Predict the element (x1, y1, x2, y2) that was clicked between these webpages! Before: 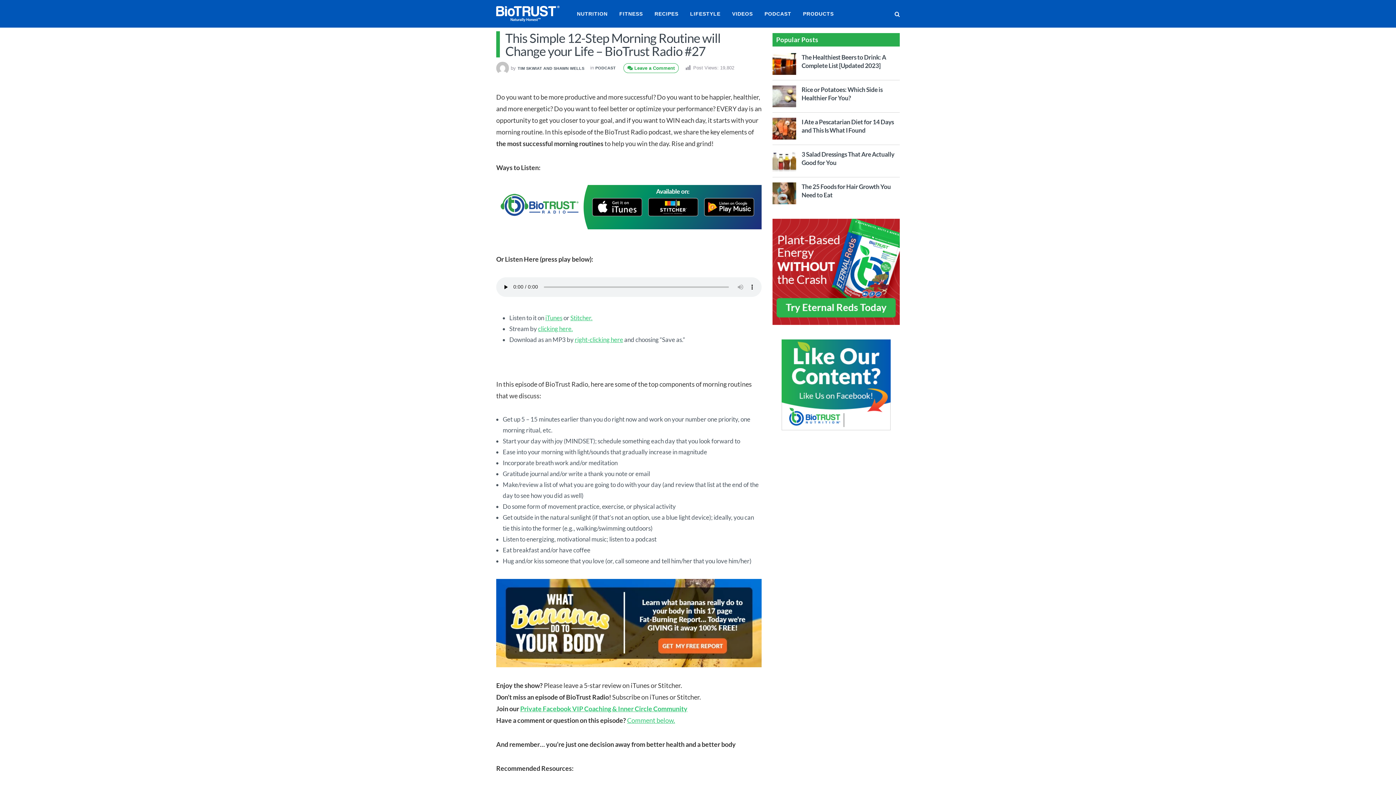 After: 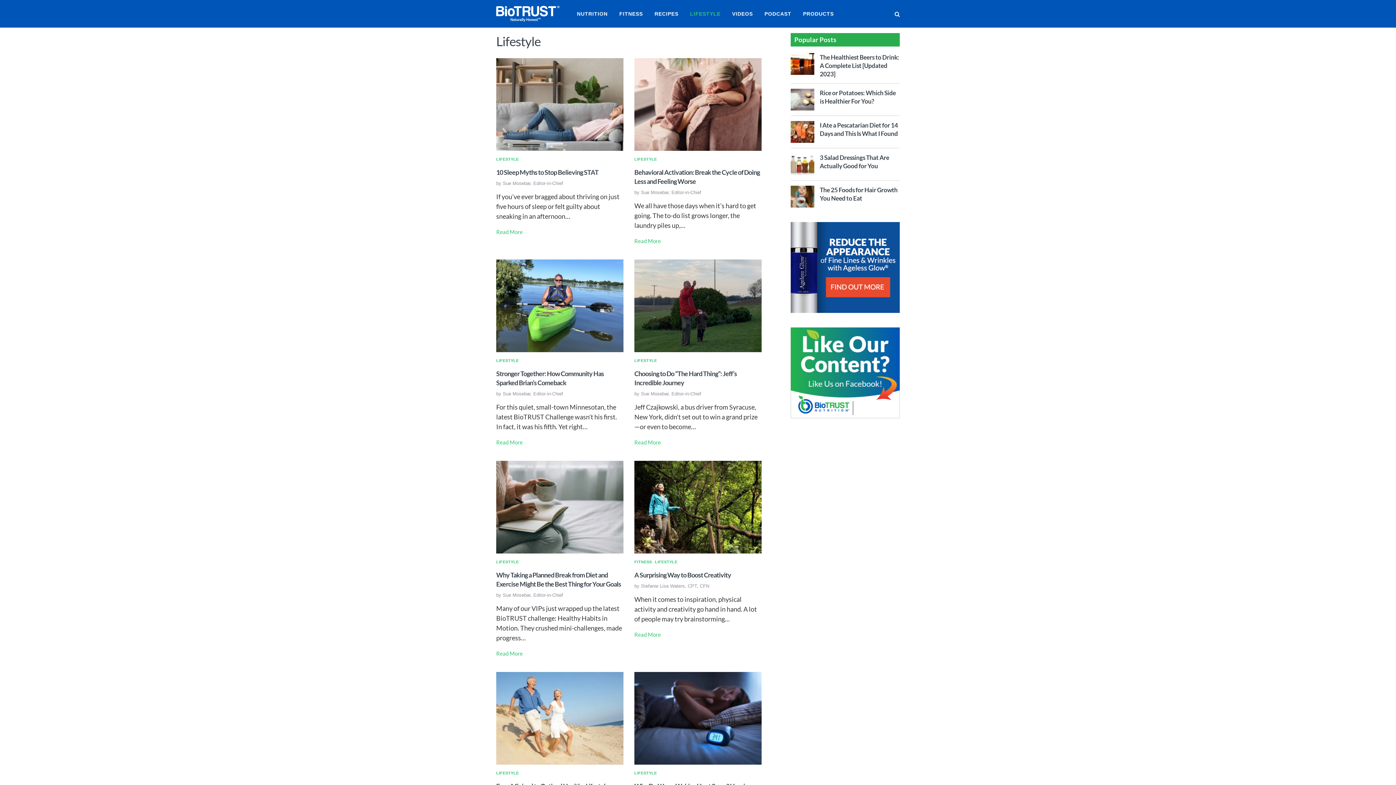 Action: bbox: (684, 0, 726, 27) label: LIFESTYLE